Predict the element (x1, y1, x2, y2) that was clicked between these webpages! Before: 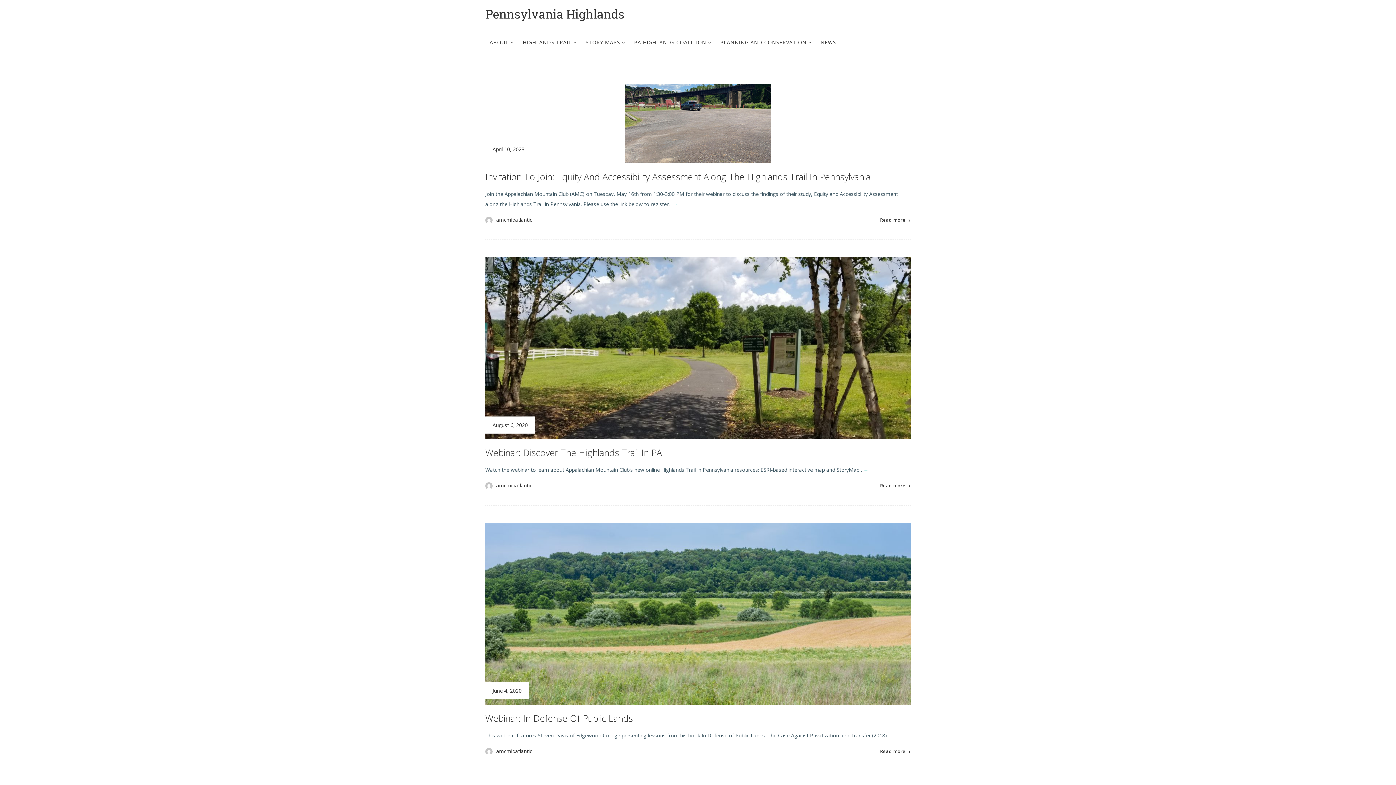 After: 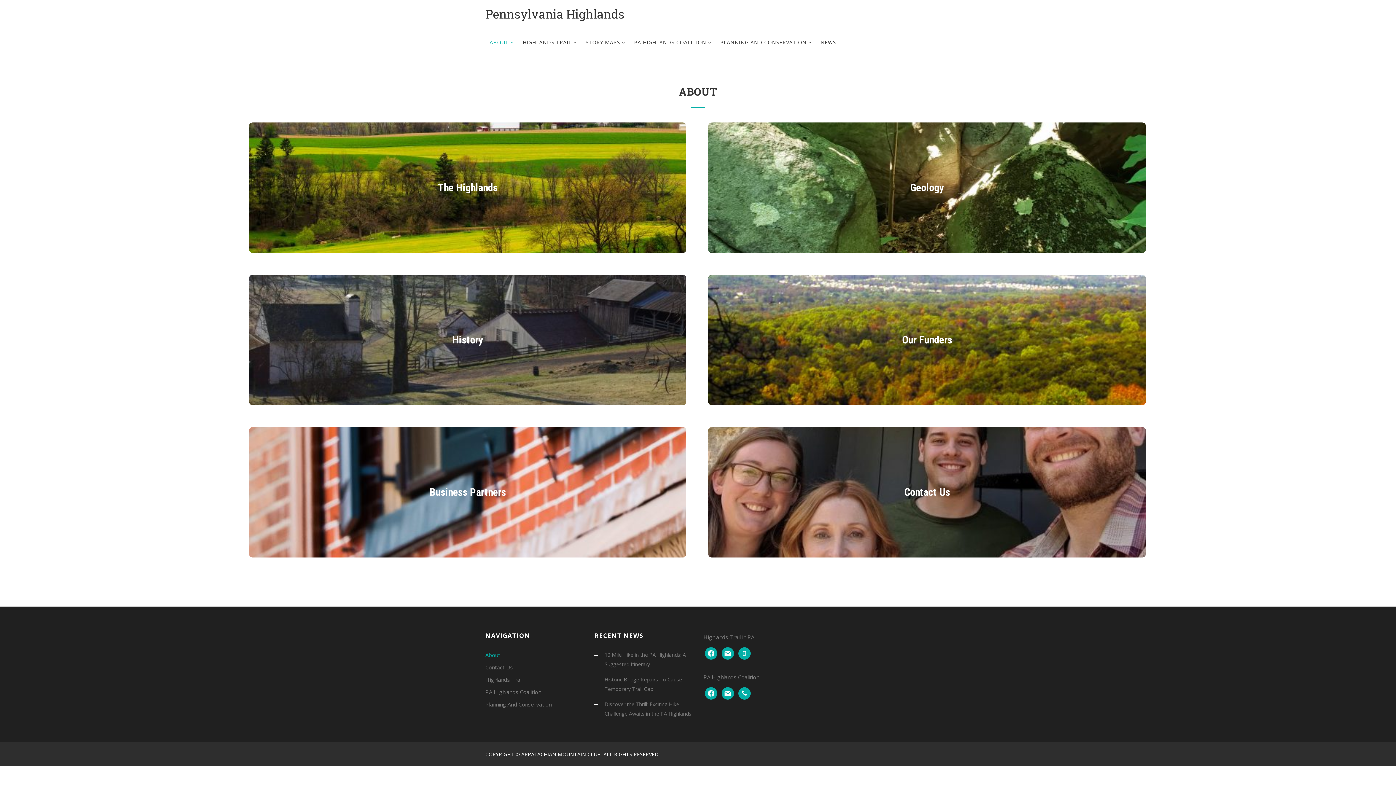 Action: label: ABOUT  bbox: (485, 28, 518, 57)